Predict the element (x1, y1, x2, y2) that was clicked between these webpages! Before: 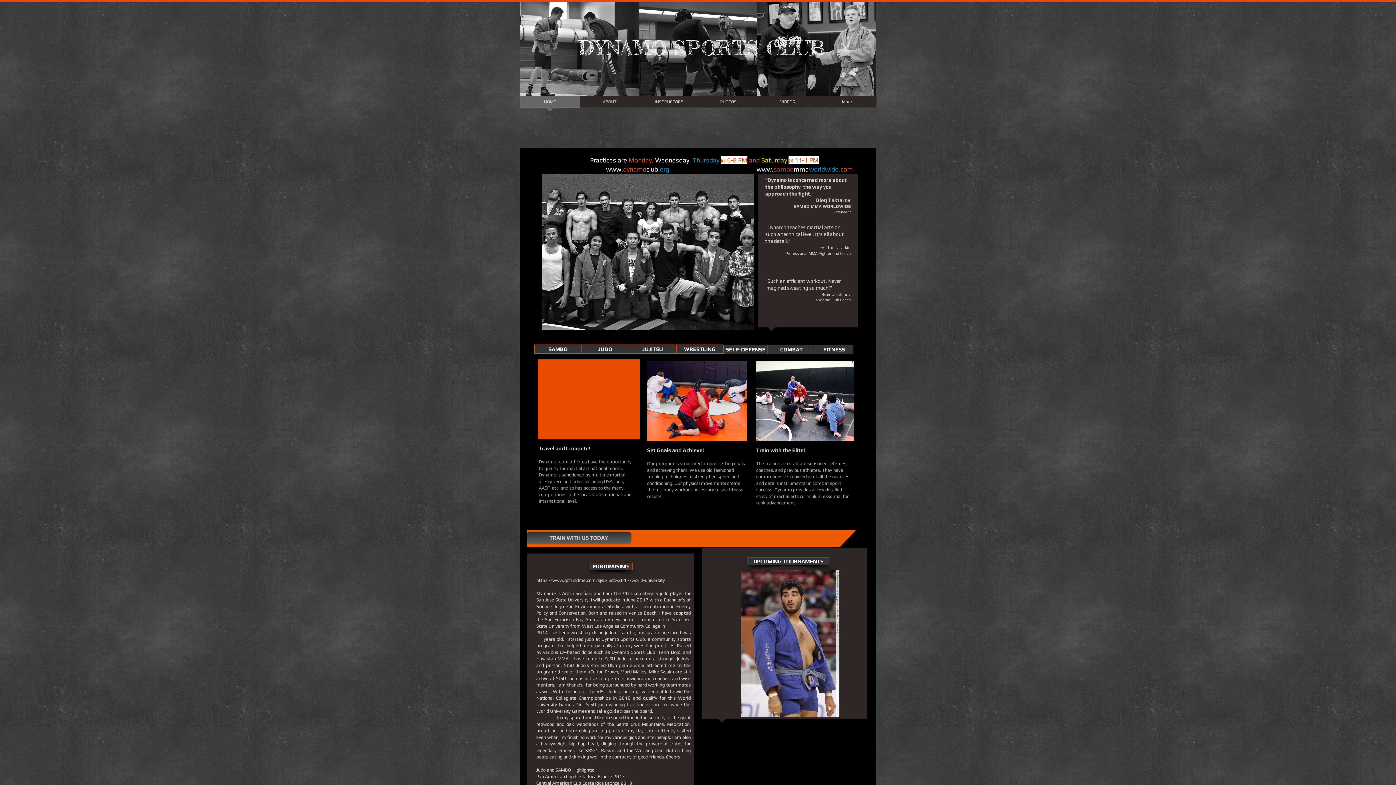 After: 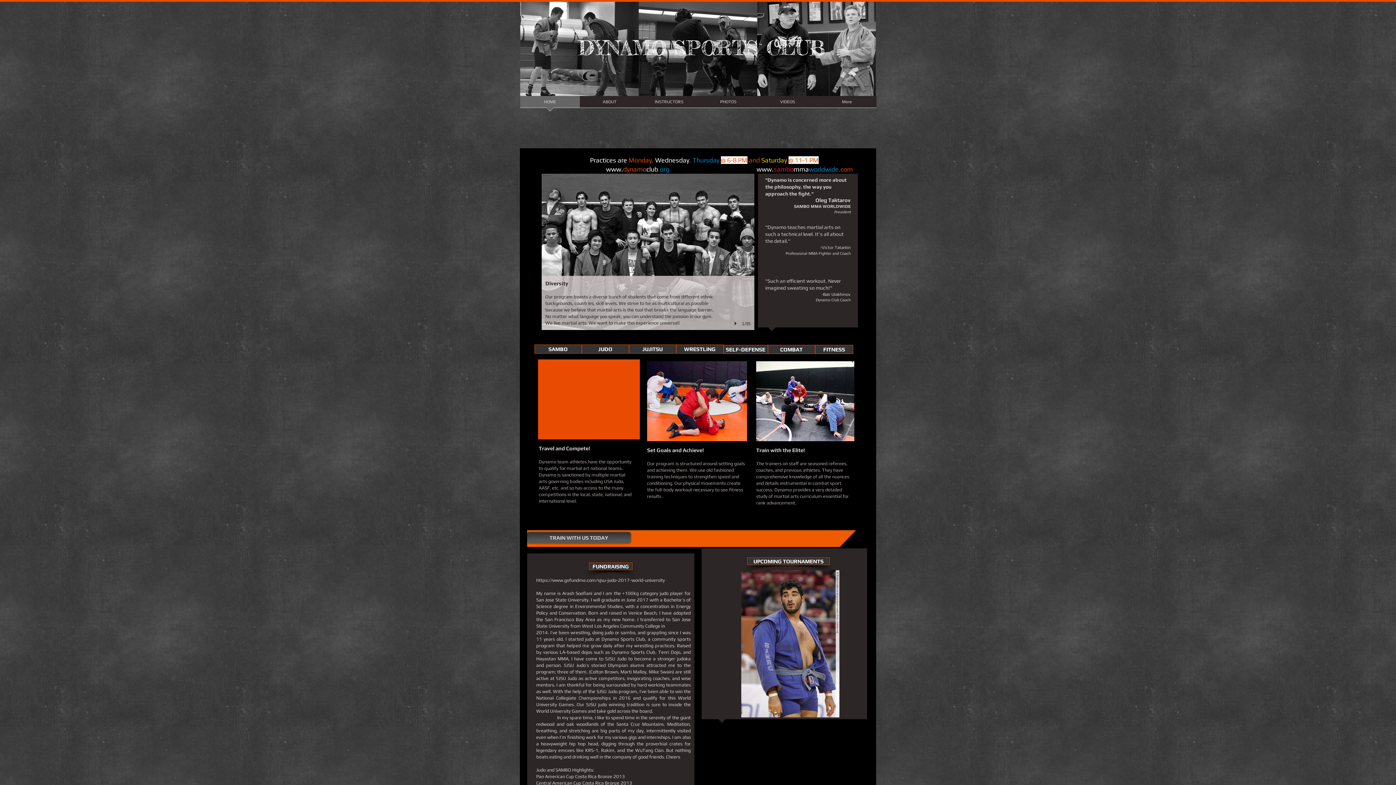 Action: label: play bbox: (733, 321, 740, 326)